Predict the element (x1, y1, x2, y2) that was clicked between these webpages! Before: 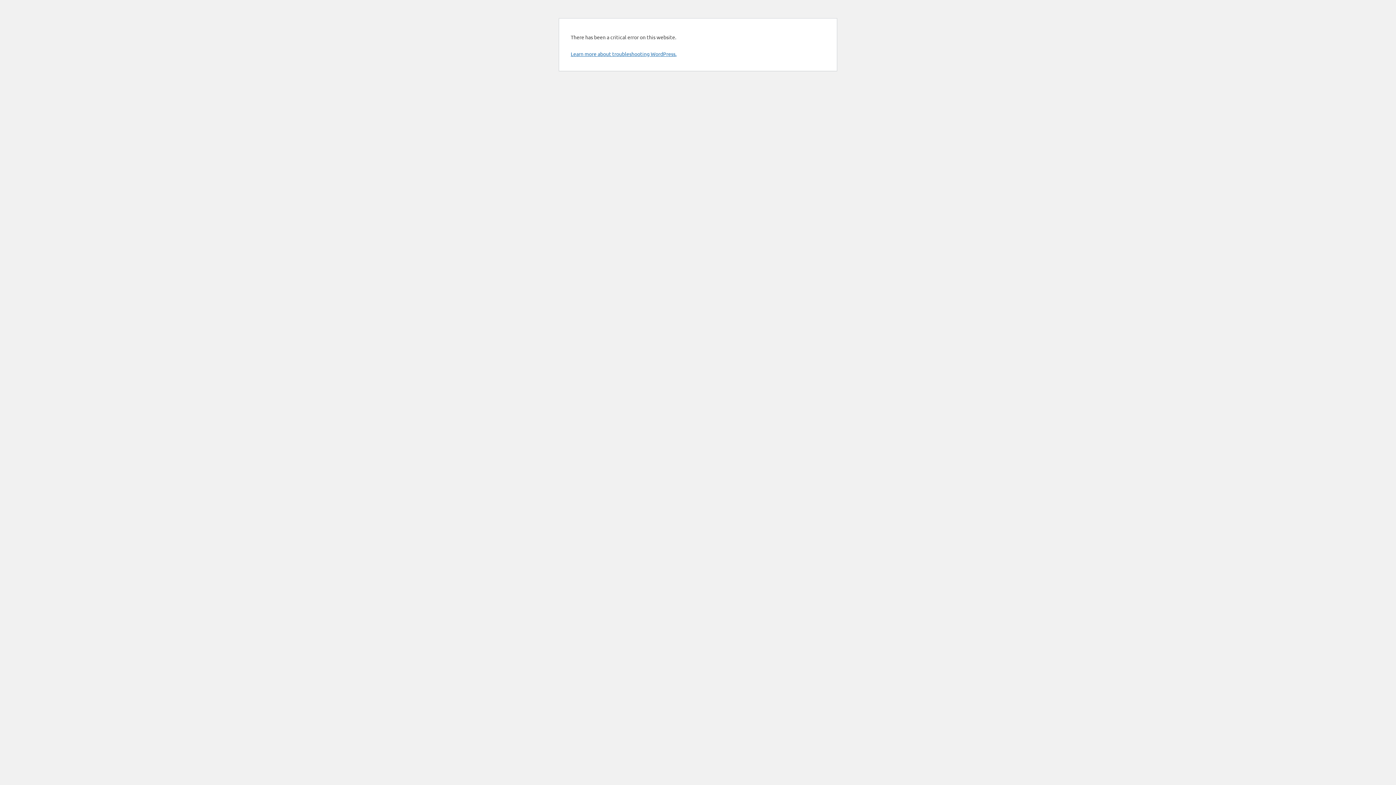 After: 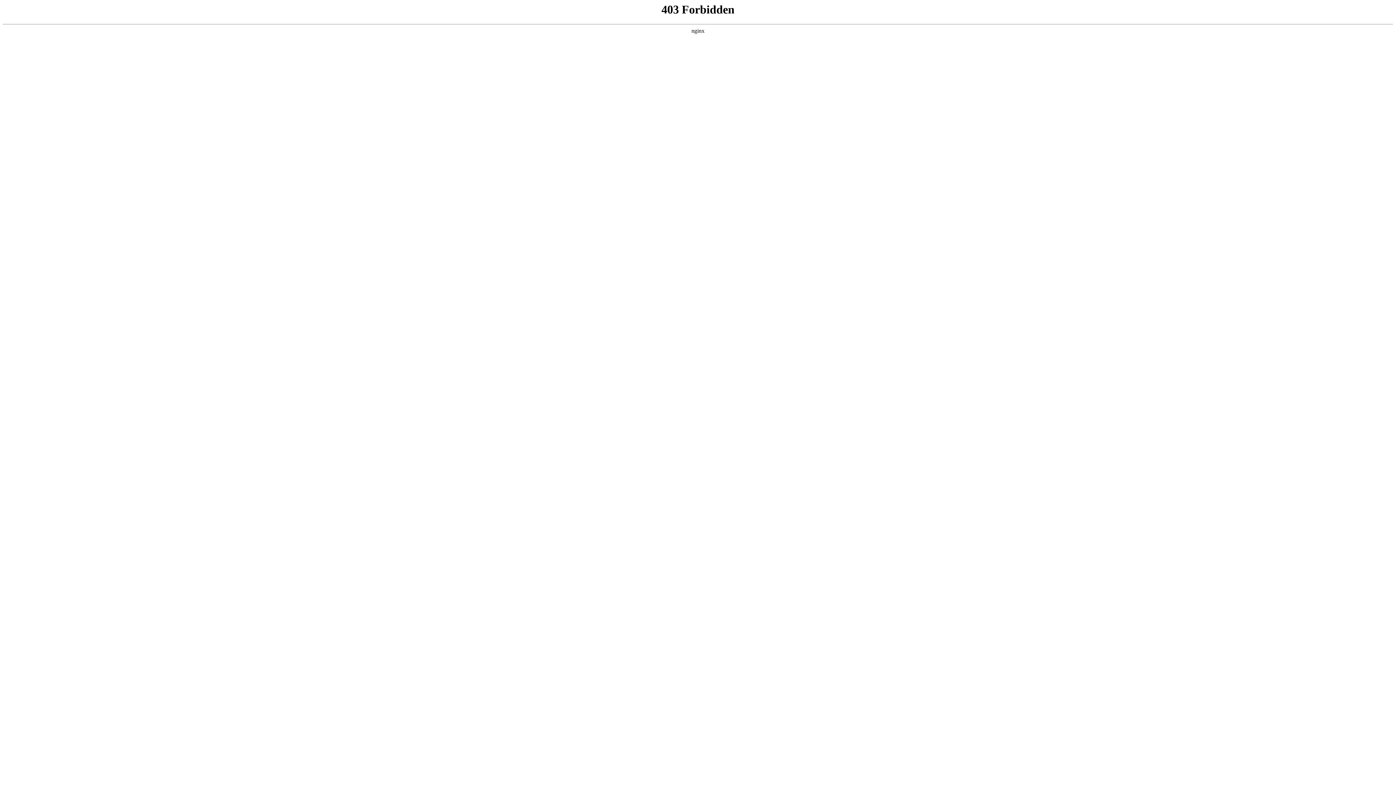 Action: bbox: (570, 50, 676, 57) label: Learn more about troubleshooting WordPress.